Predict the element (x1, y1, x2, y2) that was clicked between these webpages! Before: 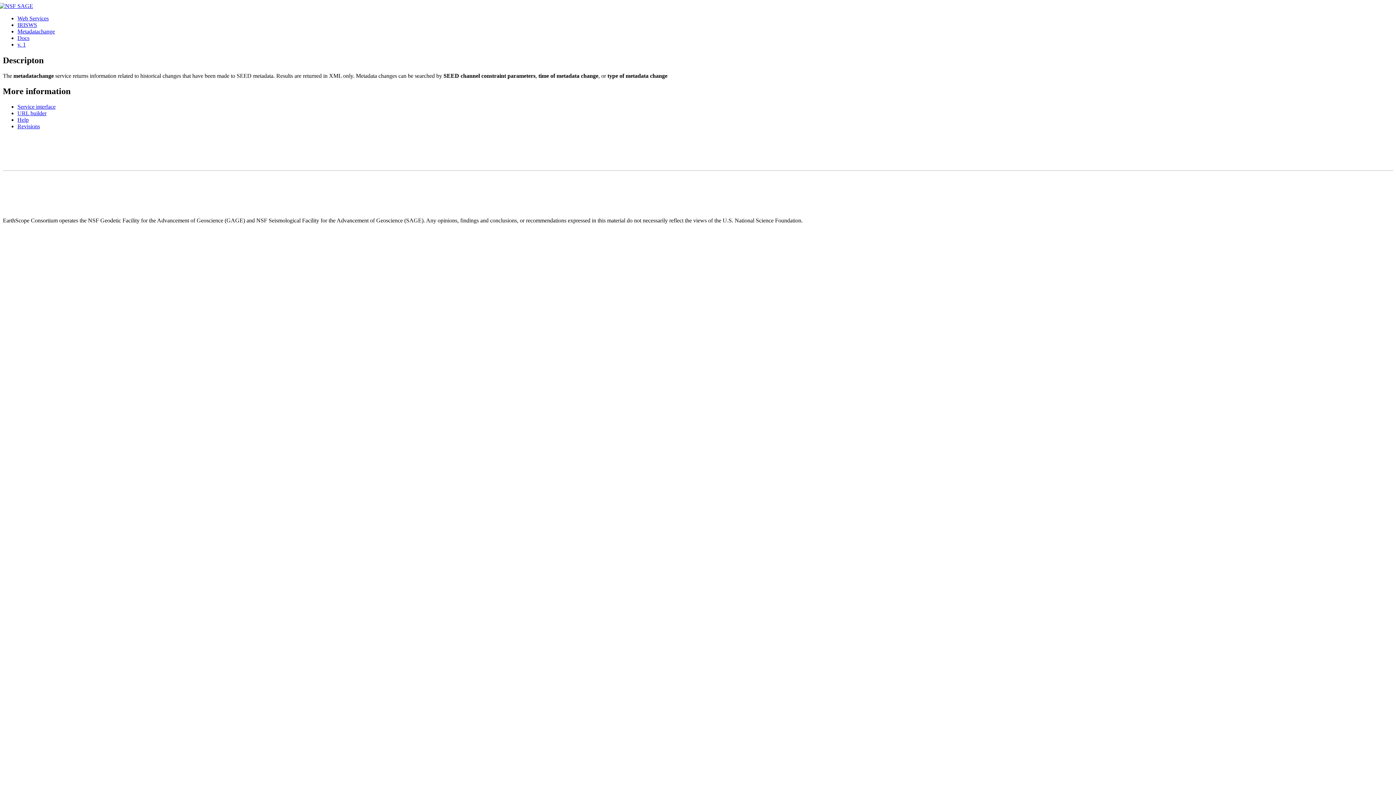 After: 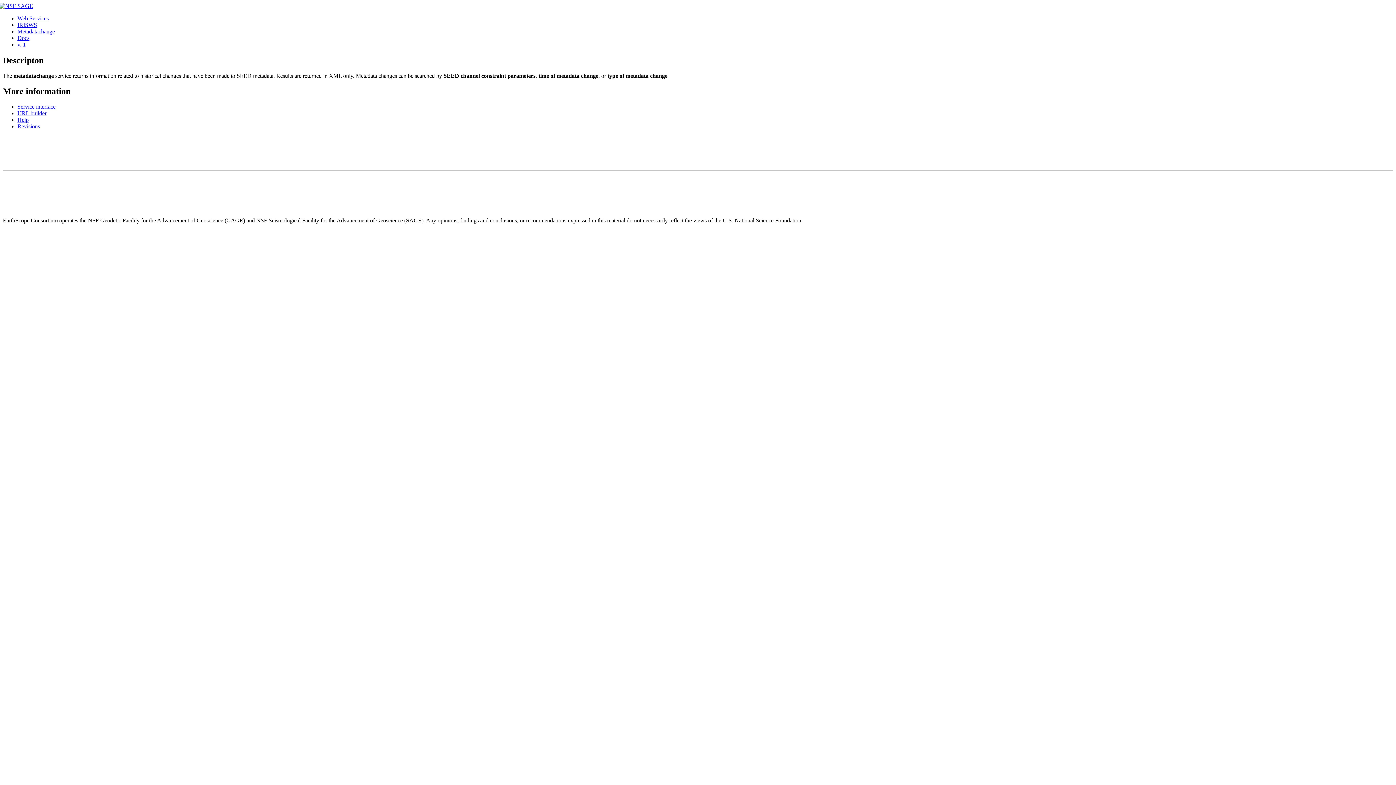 Action: bbox: (2, 2, 33, 9)